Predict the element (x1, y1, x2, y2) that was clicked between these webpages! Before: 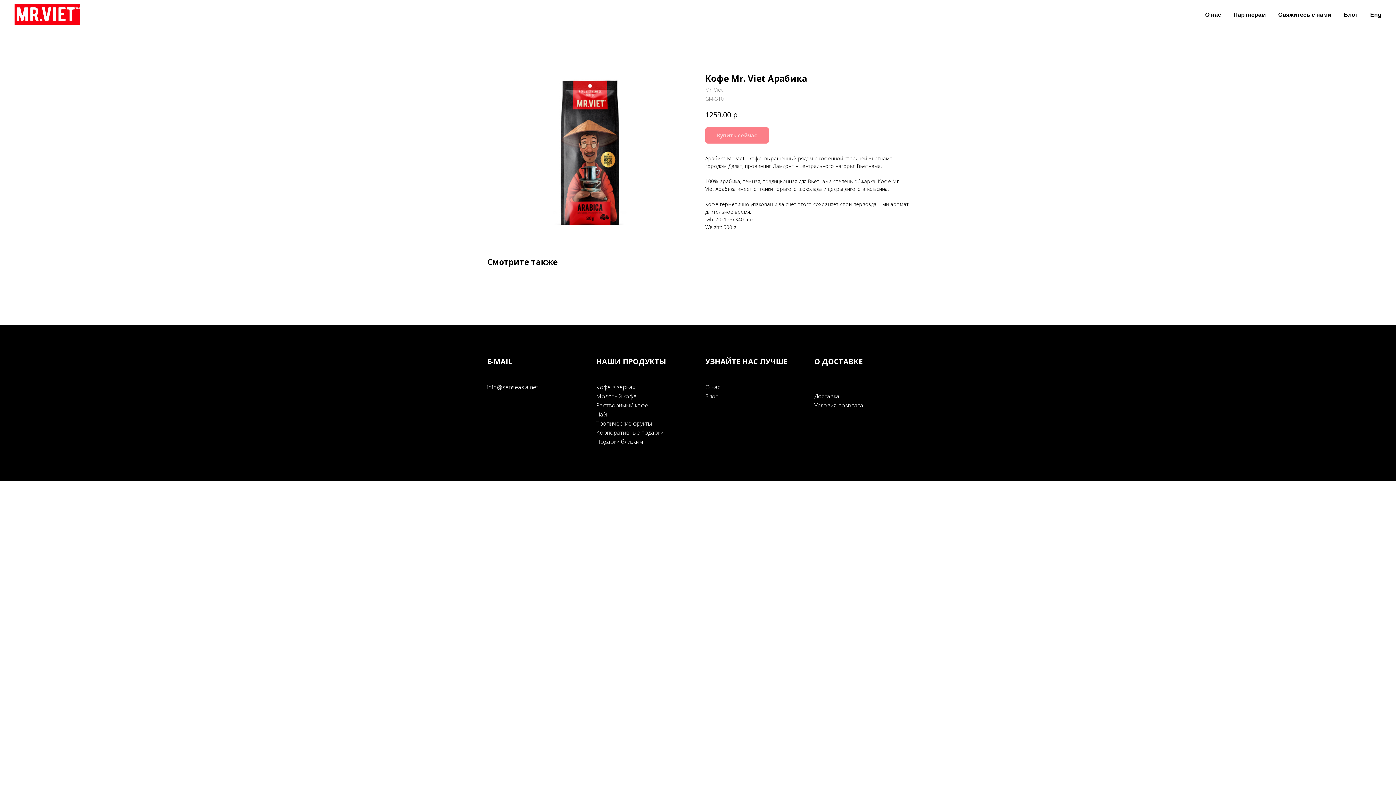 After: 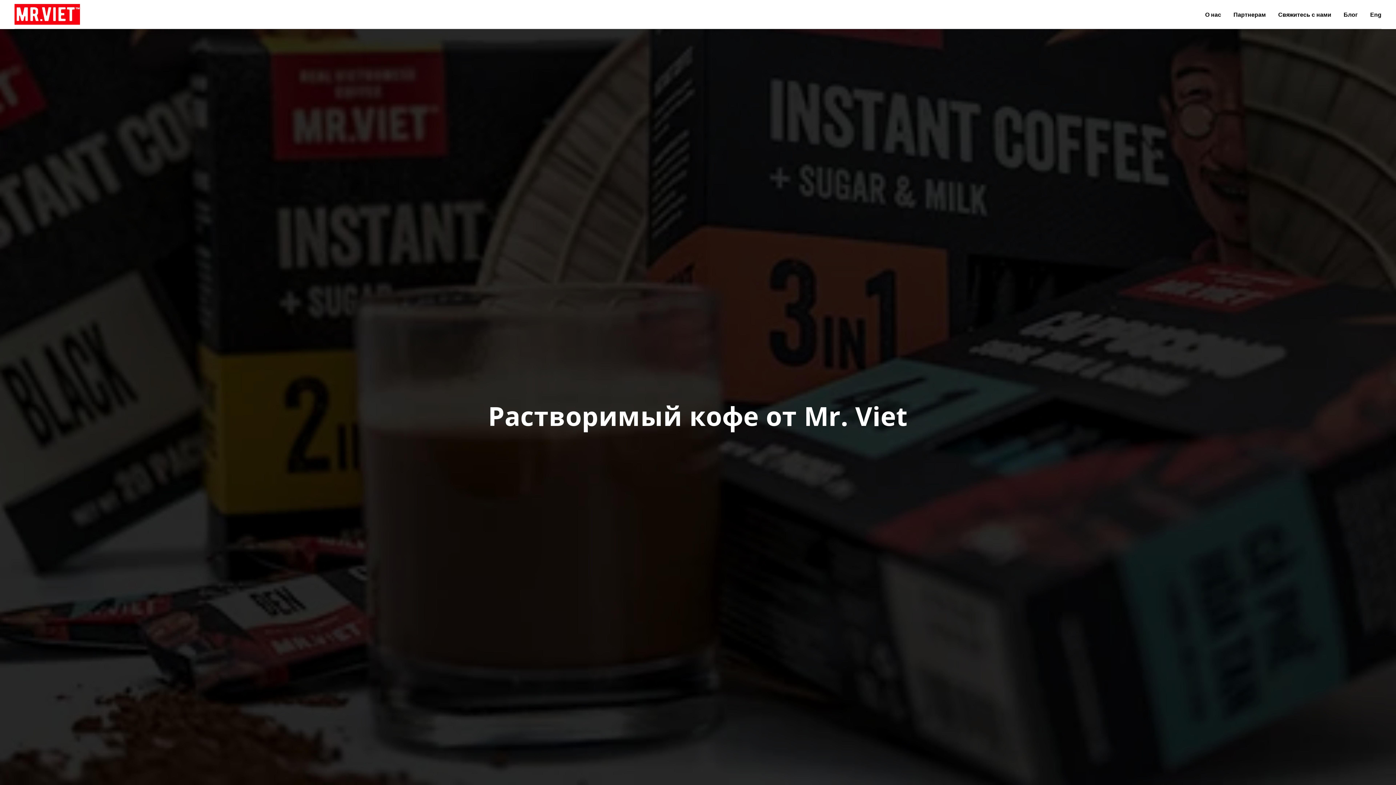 Action: bbox: (596, 401, 648, 409) label: Растворимый кофе